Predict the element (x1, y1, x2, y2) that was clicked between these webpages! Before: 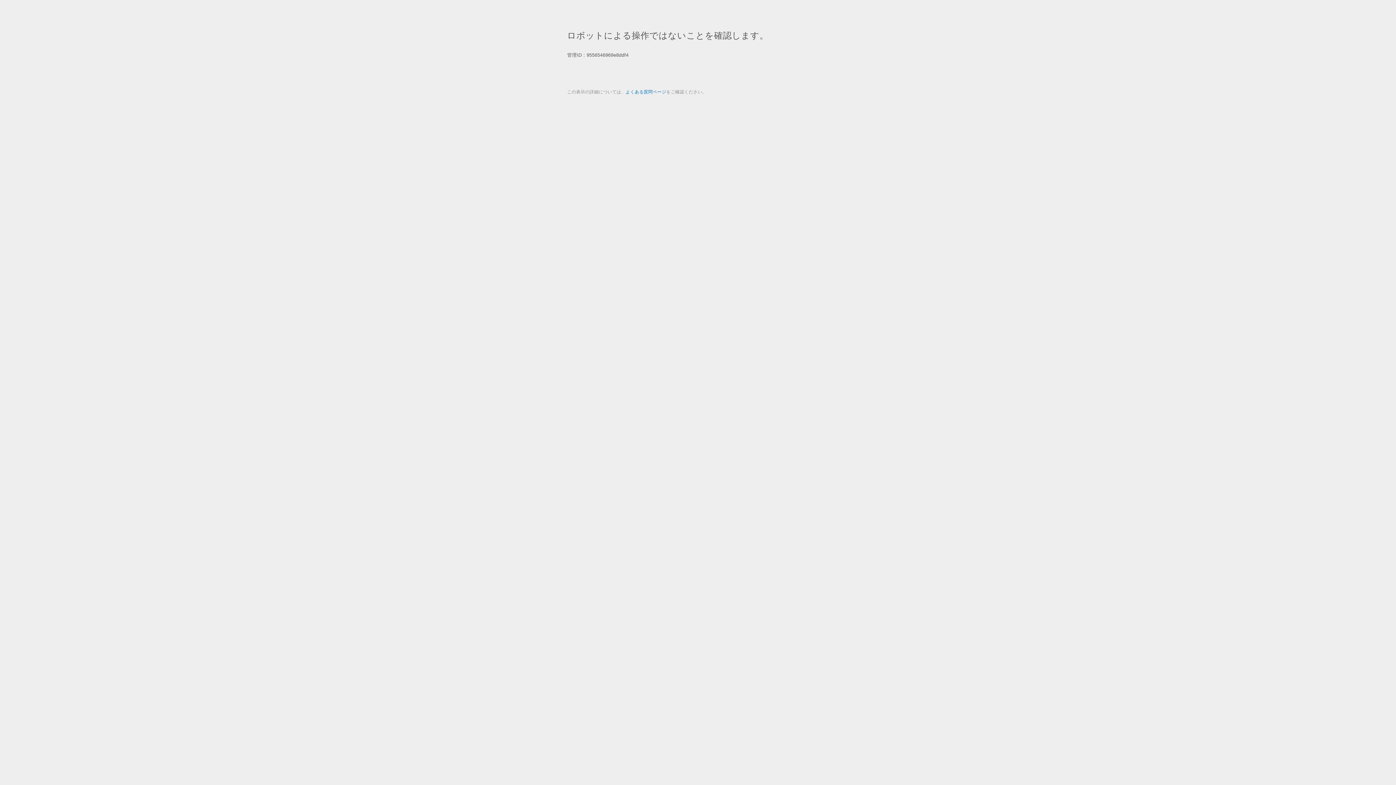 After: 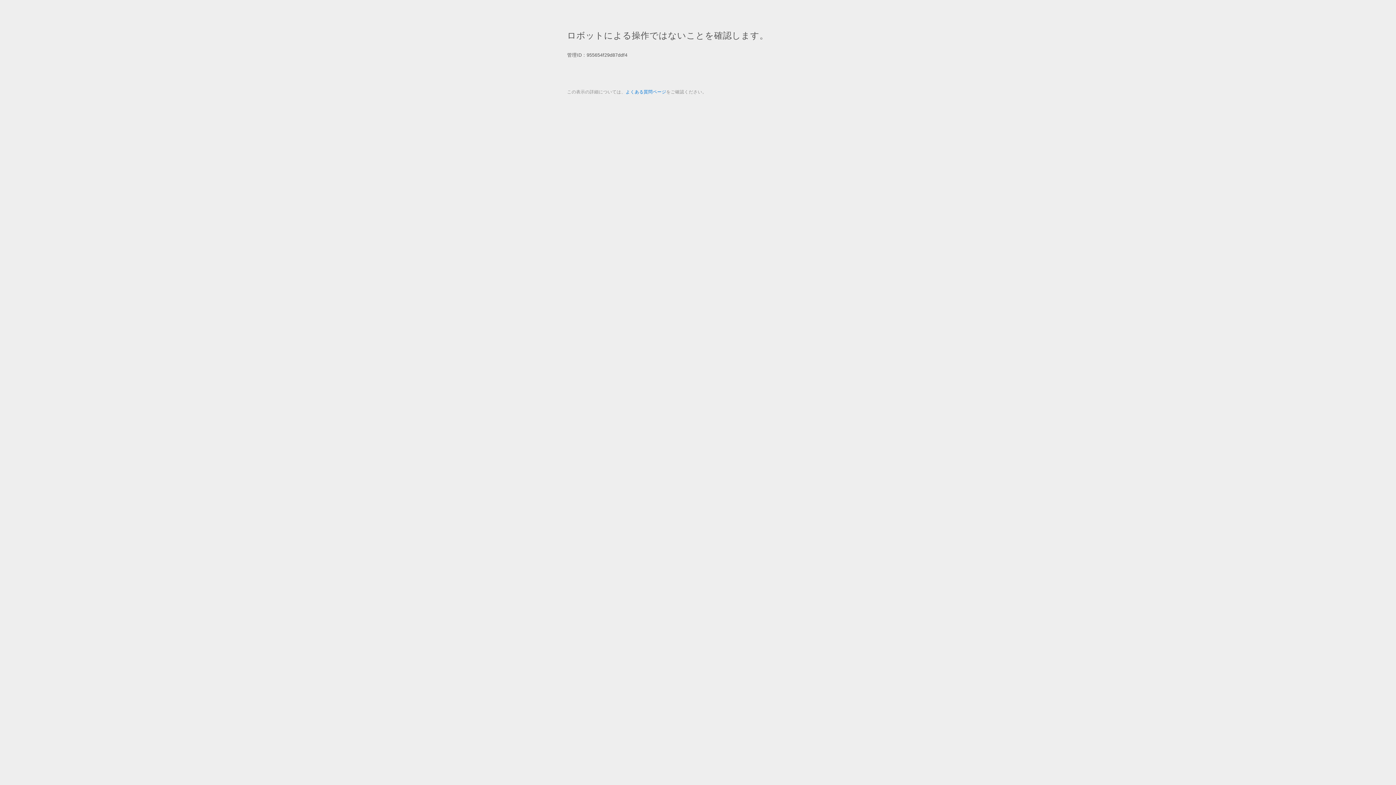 Action: label: よくある質問ページ bbox: (625, 89, 666, 94)